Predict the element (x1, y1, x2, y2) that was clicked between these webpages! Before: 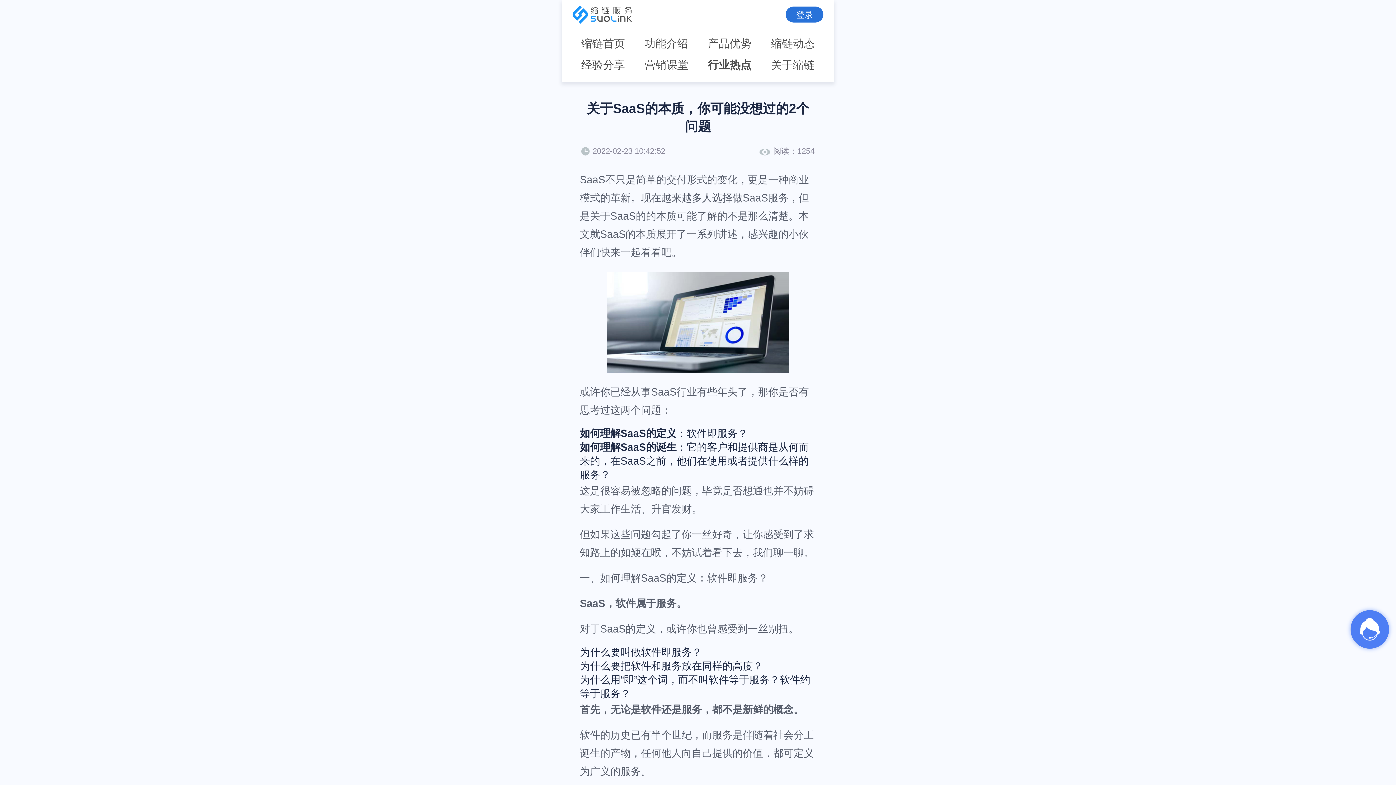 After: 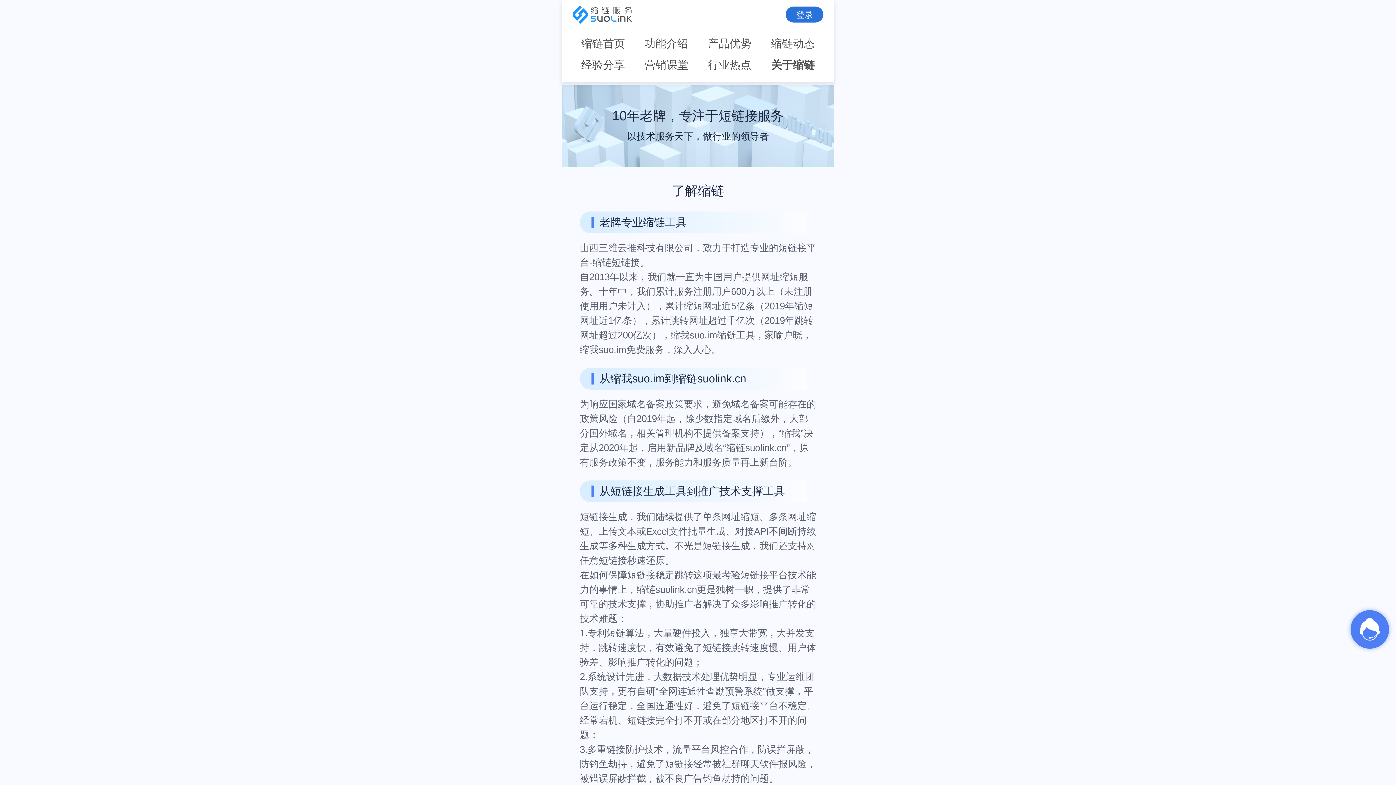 Action: label: 关于缩链 bbox: (771, 57, 814, 72)